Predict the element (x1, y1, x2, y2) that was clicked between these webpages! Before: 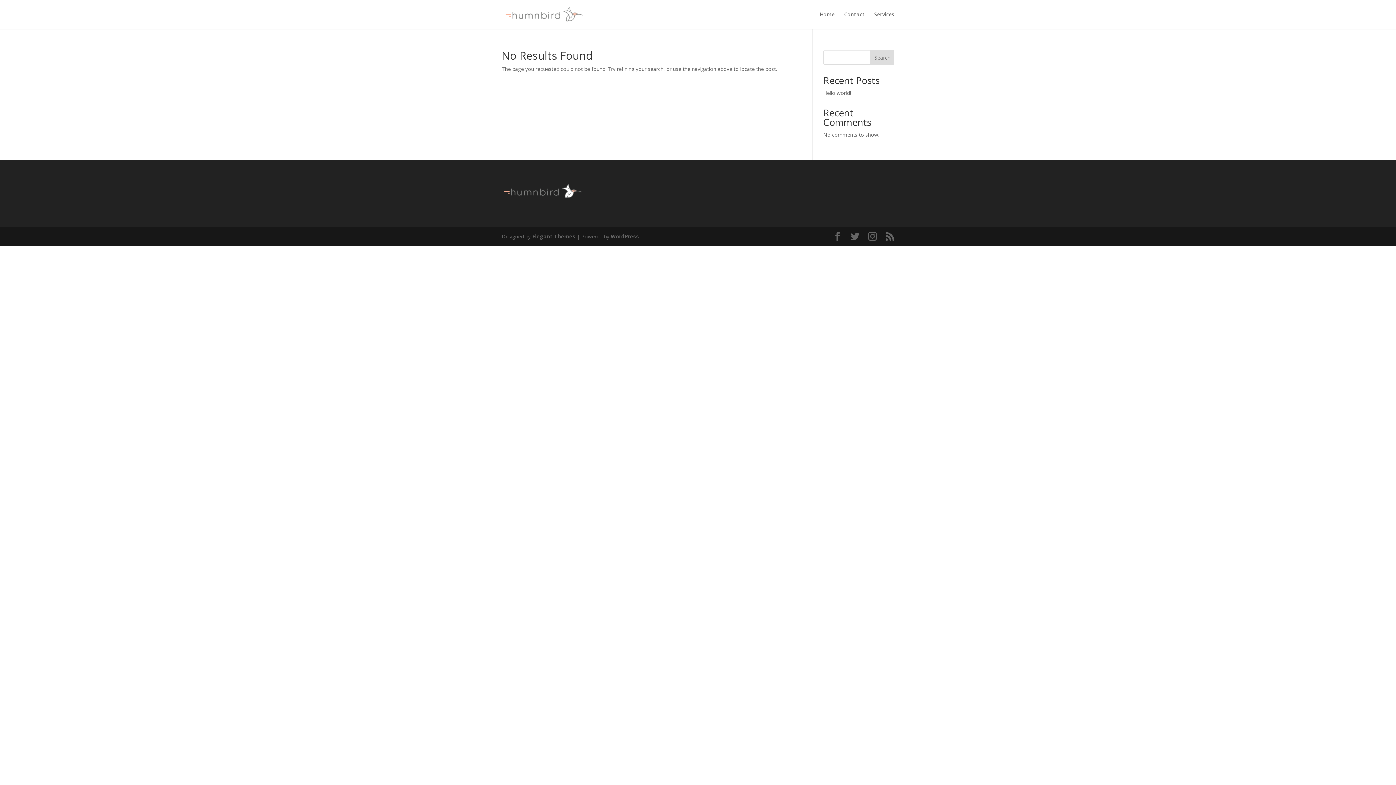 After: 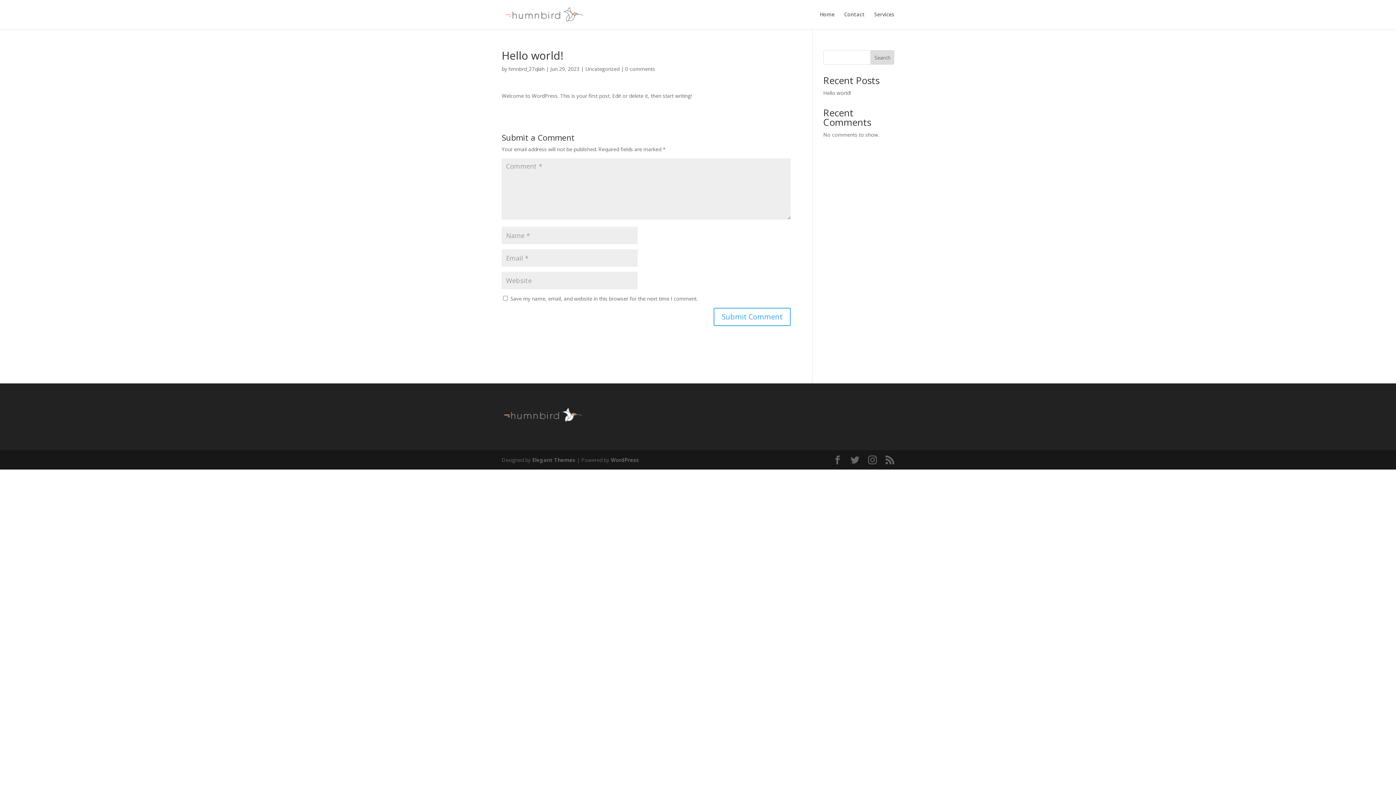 Action: bbox: (823, 89, 851, 96) label: Hello world!